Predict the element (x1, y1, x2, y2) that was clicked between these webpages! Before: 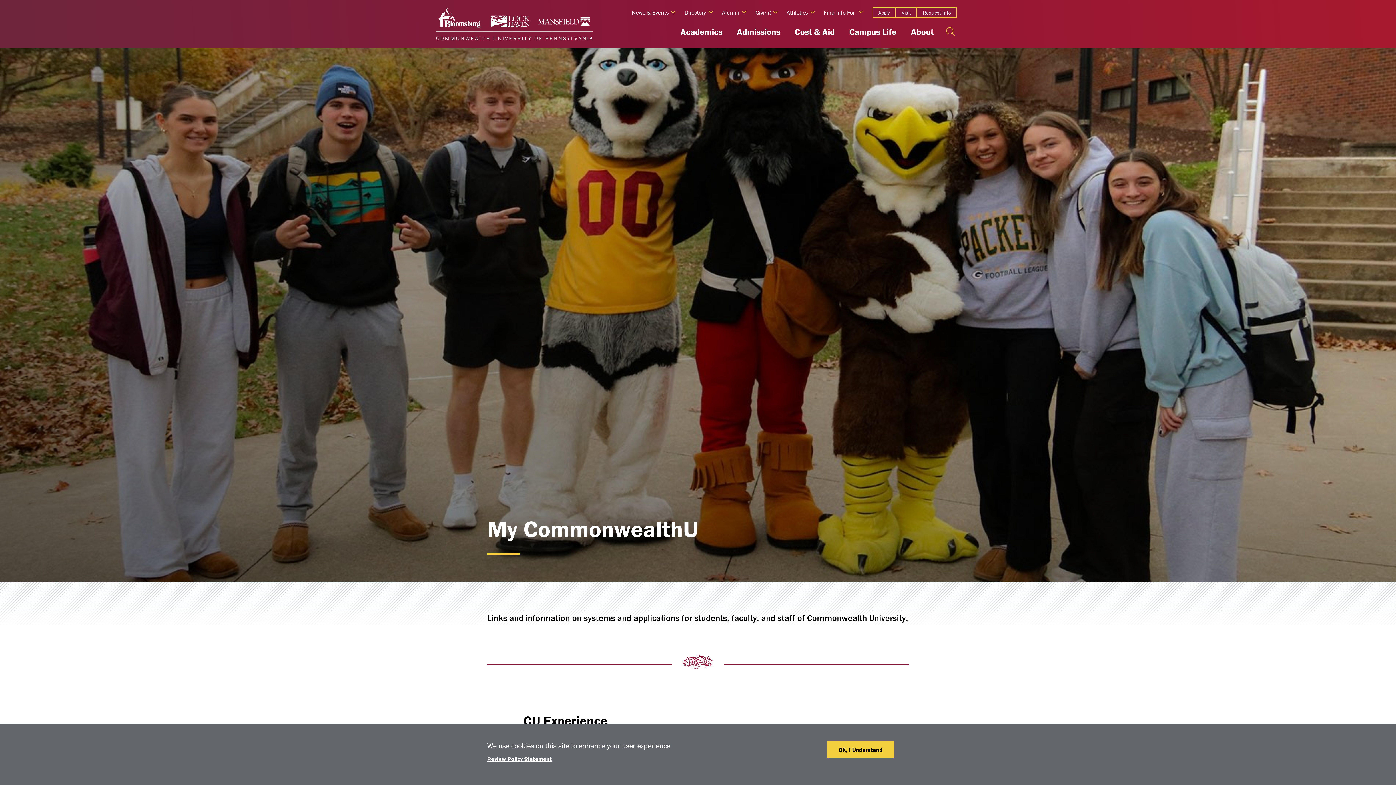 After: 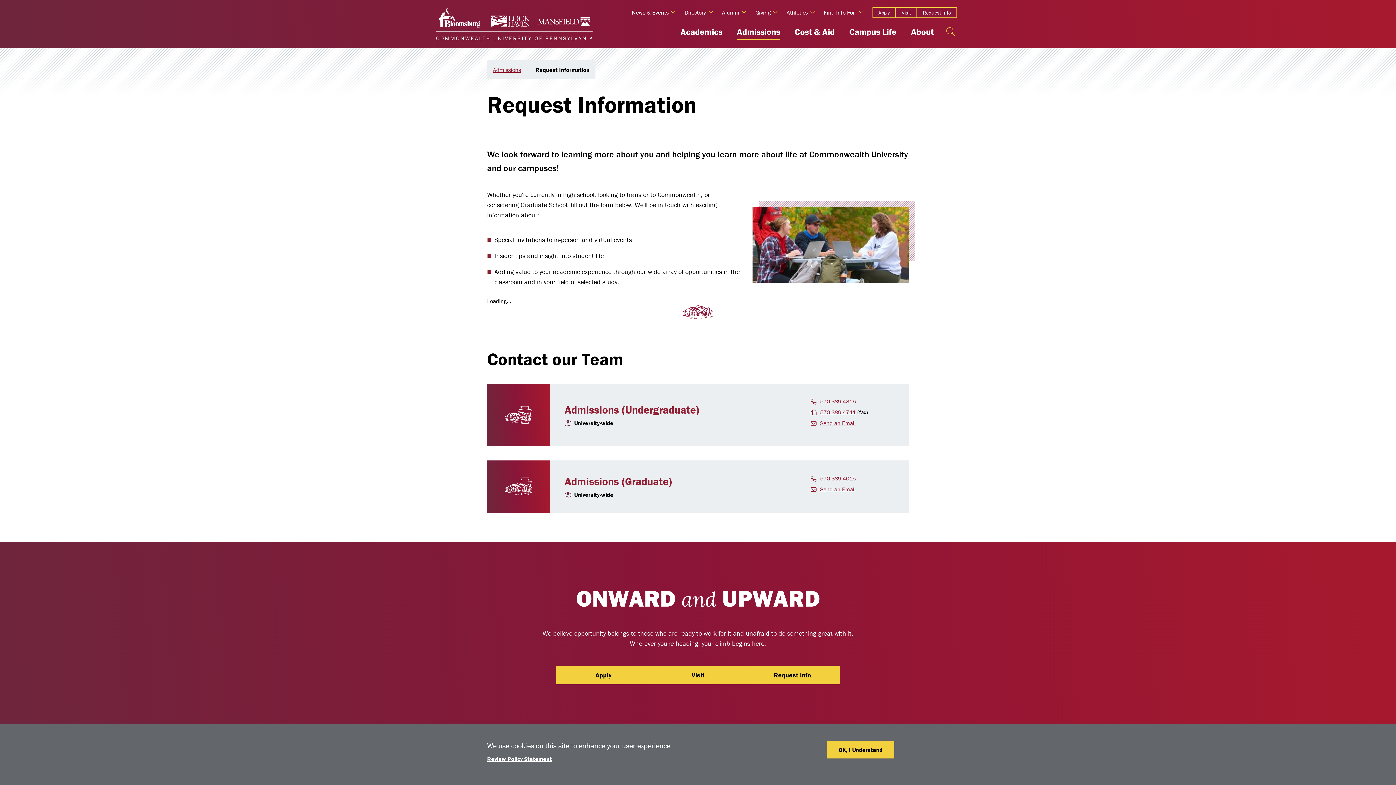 Action: bbox: (917, 7, 957, 17) label: Request Info